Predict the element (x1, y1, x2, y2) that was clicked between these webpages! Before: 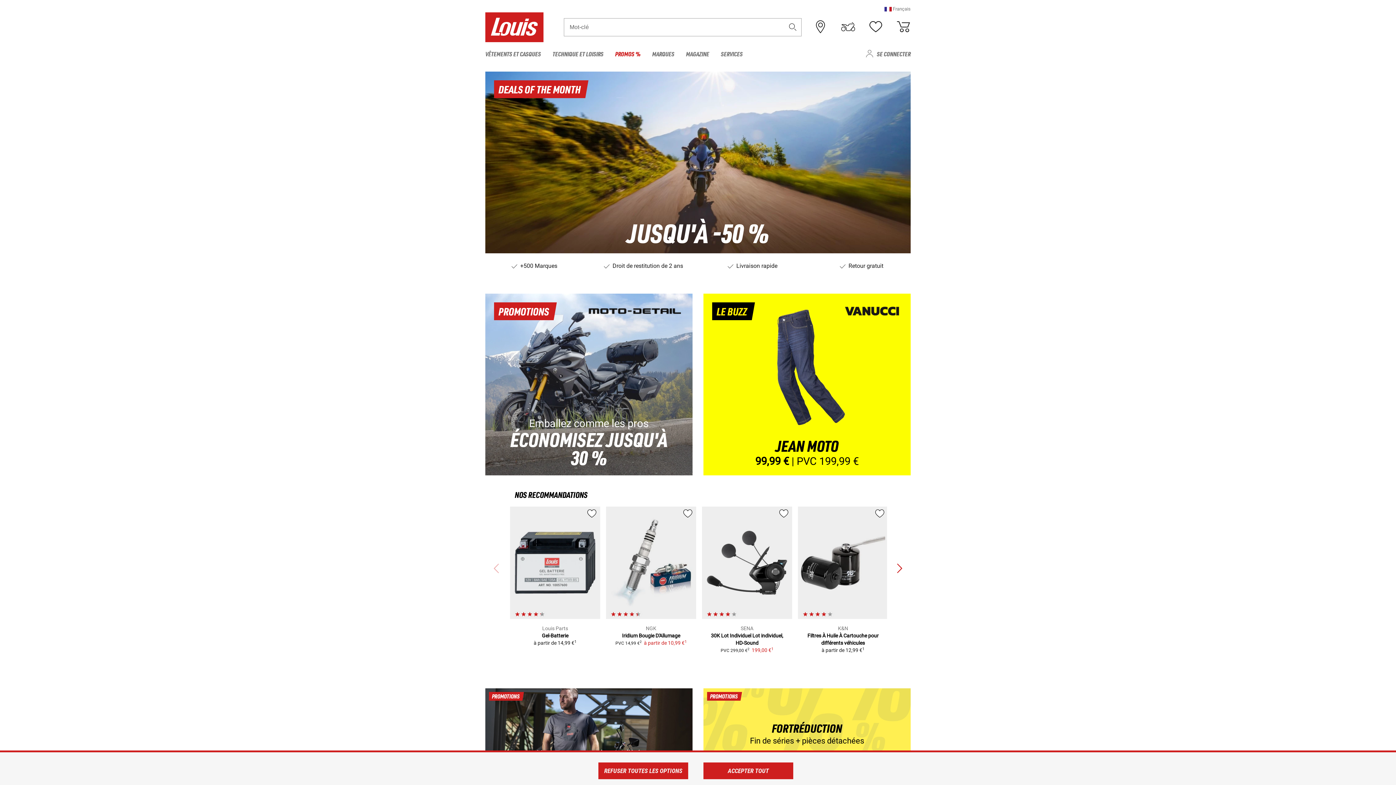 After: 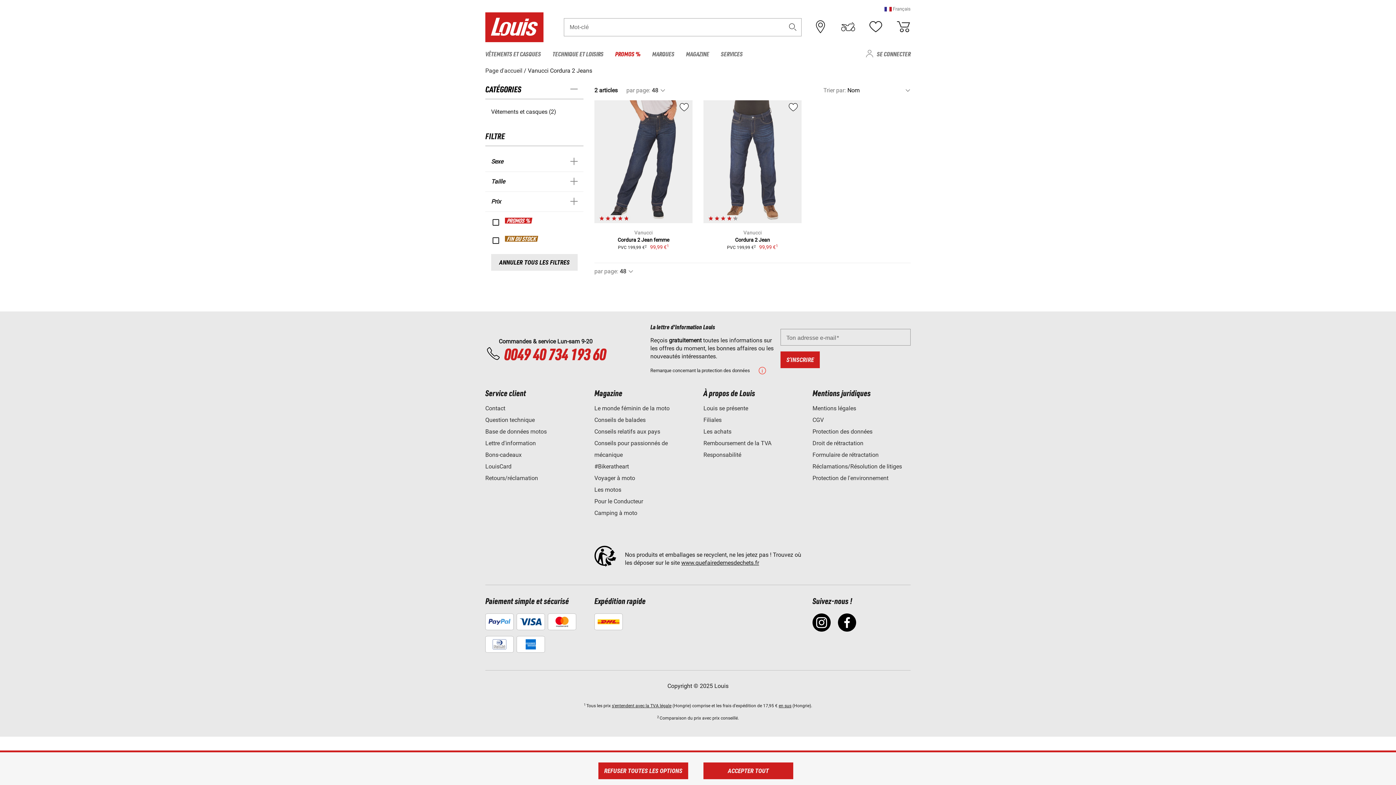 Action: label: LE BUZZ JEan moto 99,99 € | PVC 199,99 € bbox: (703, 293, 910, 475)